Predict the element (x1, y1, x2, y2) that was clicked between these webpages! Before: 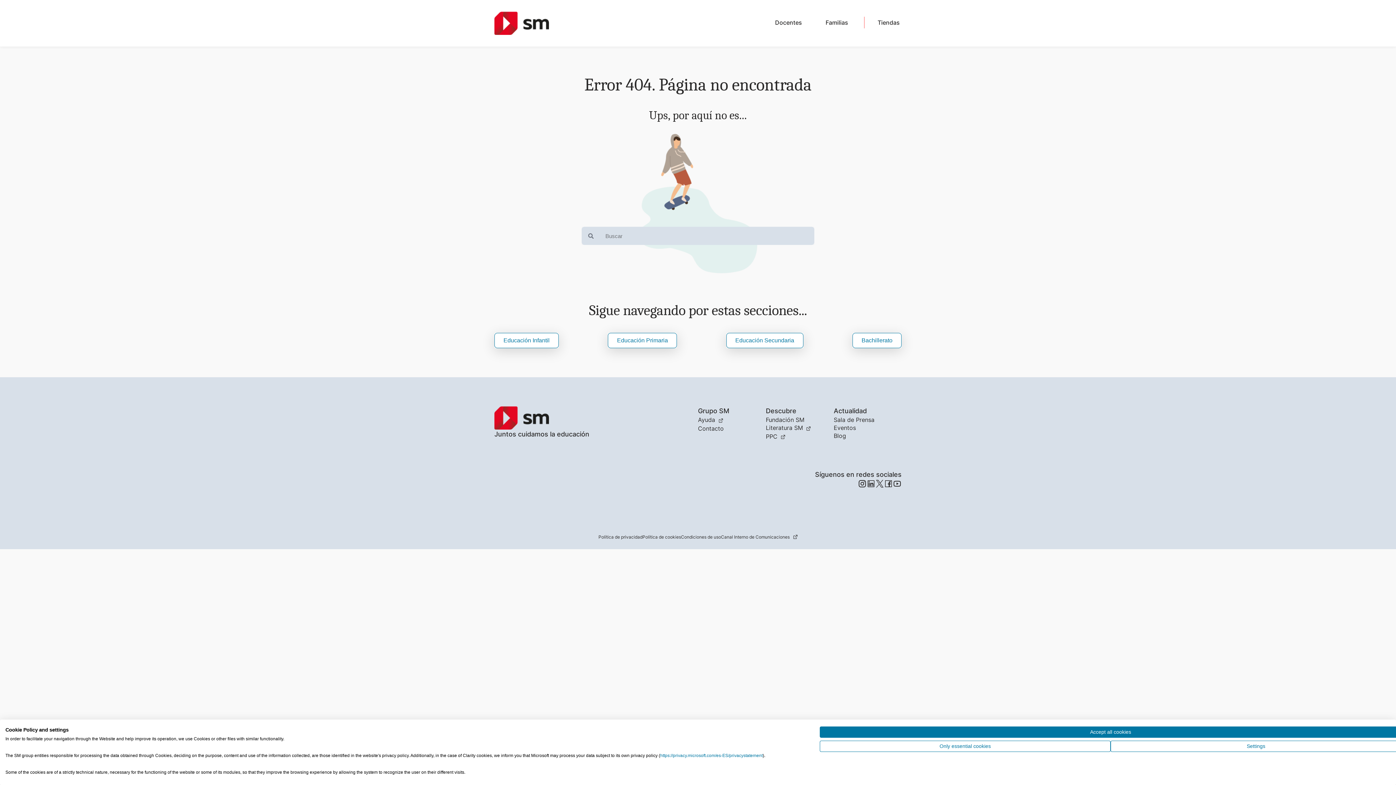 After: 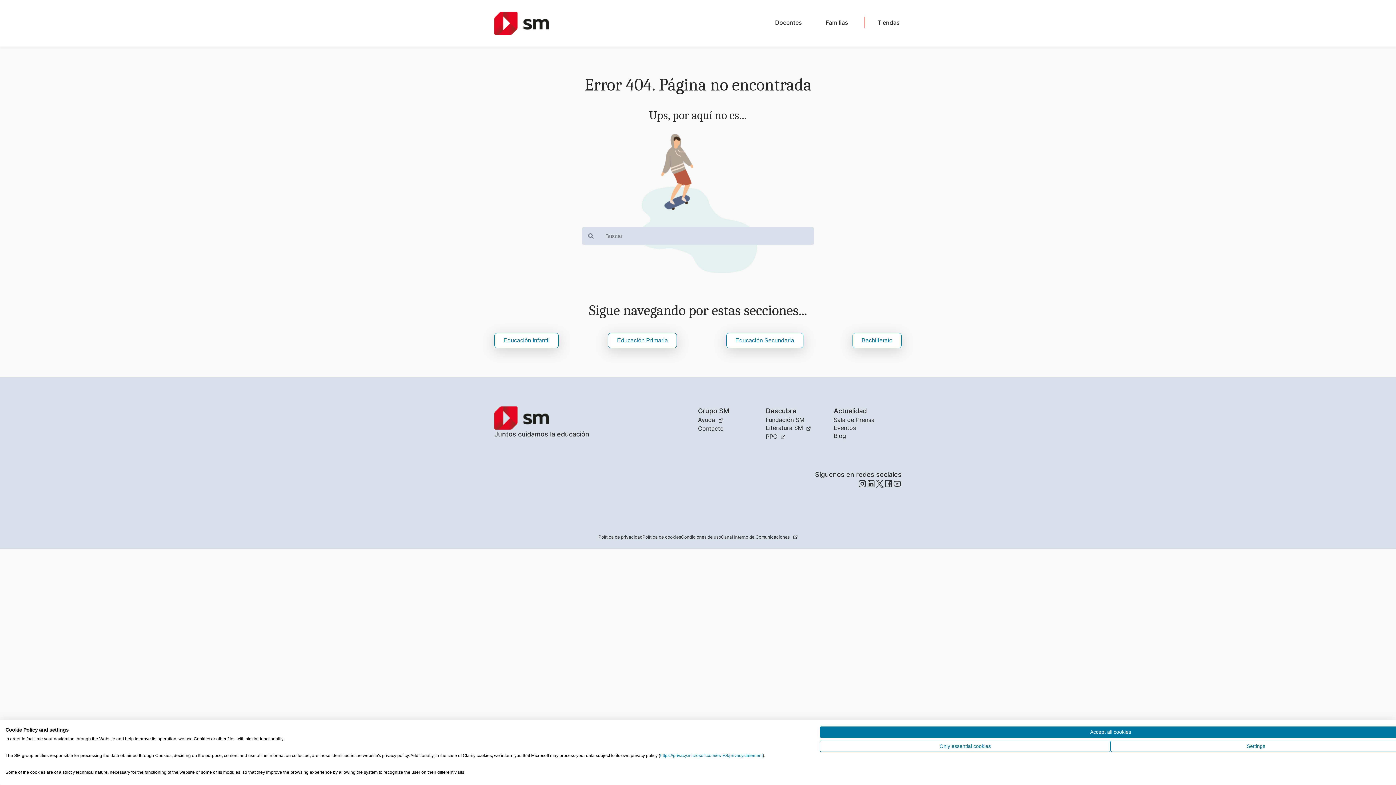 Action: bbox: (858, 479, 866, 488)